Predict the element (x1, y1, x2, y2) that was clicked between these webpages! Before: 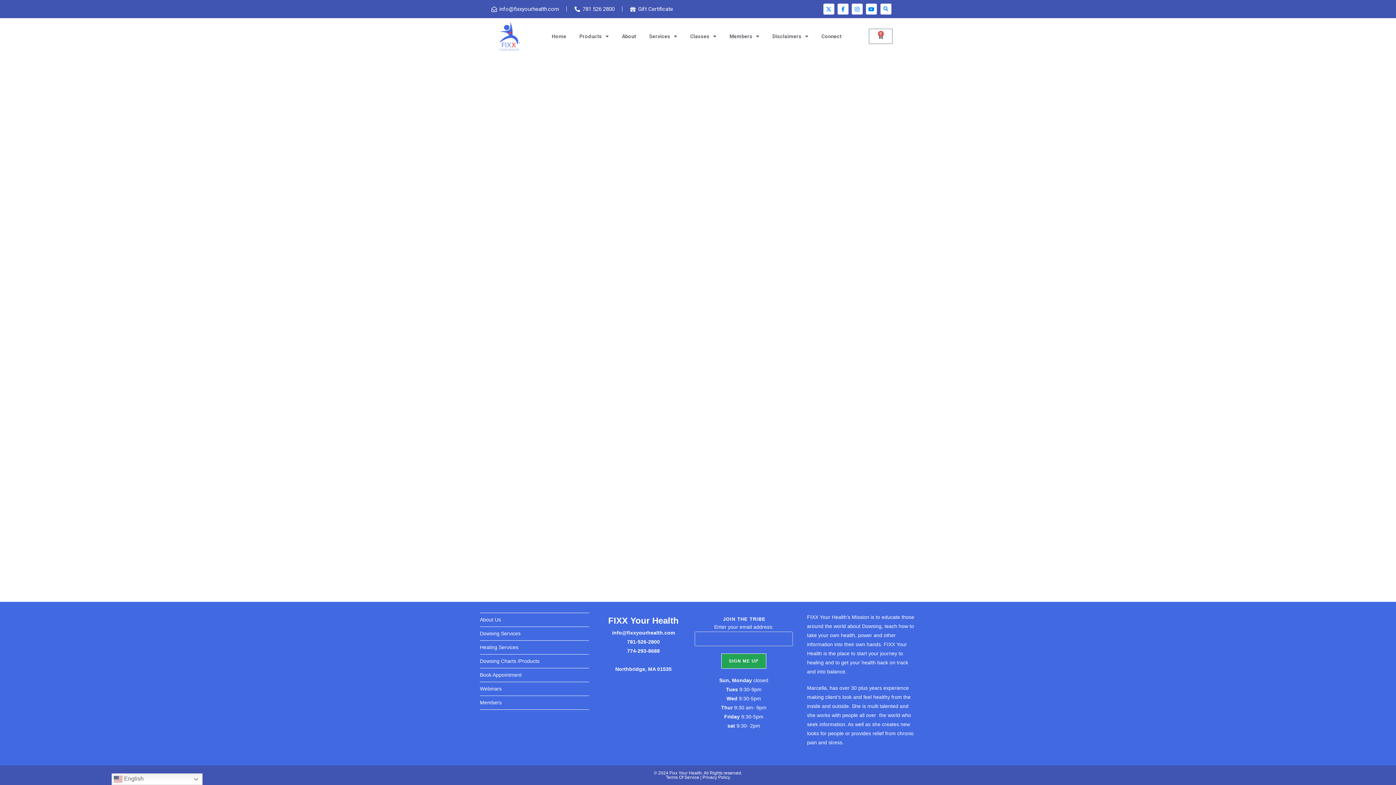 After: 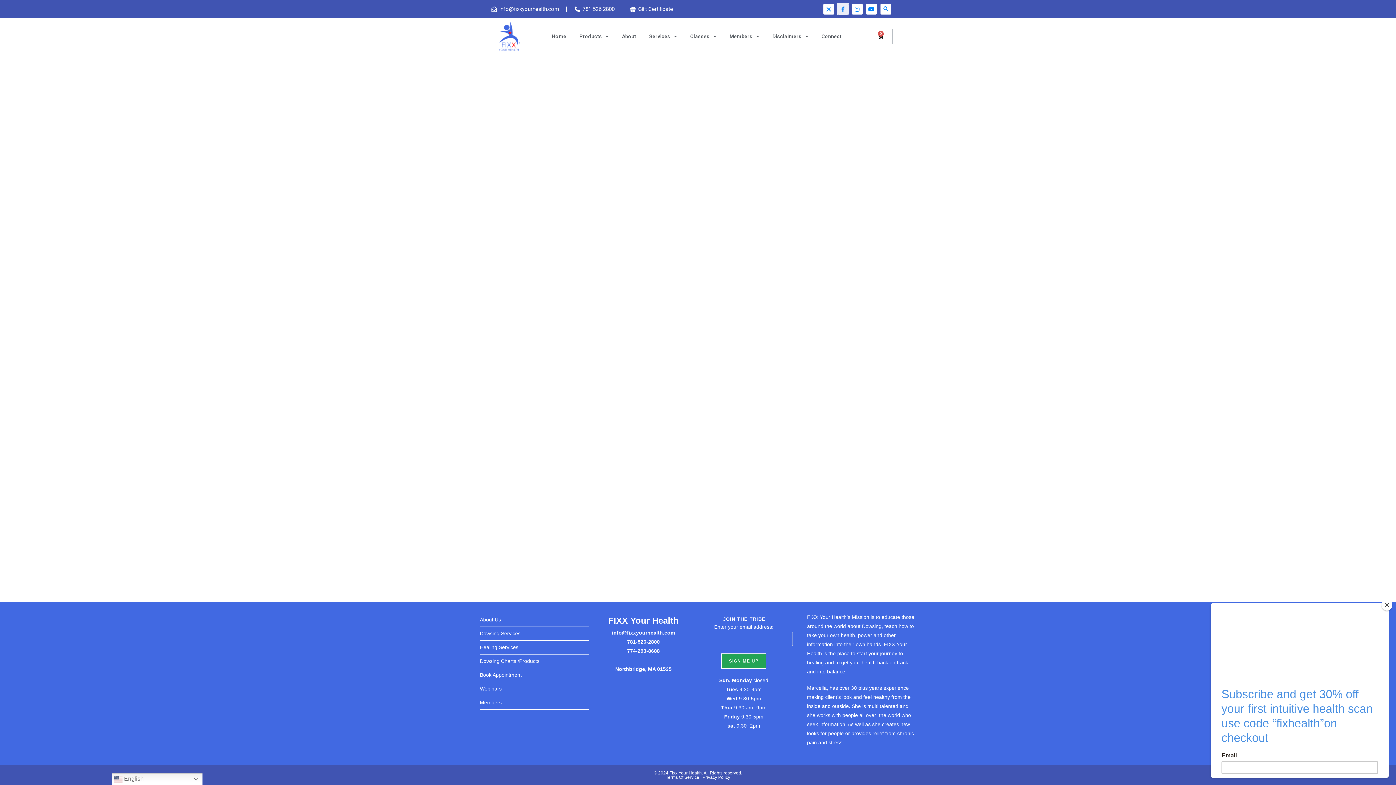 Action: bbox: (837, 3, 848, 14) label: Facebook-f